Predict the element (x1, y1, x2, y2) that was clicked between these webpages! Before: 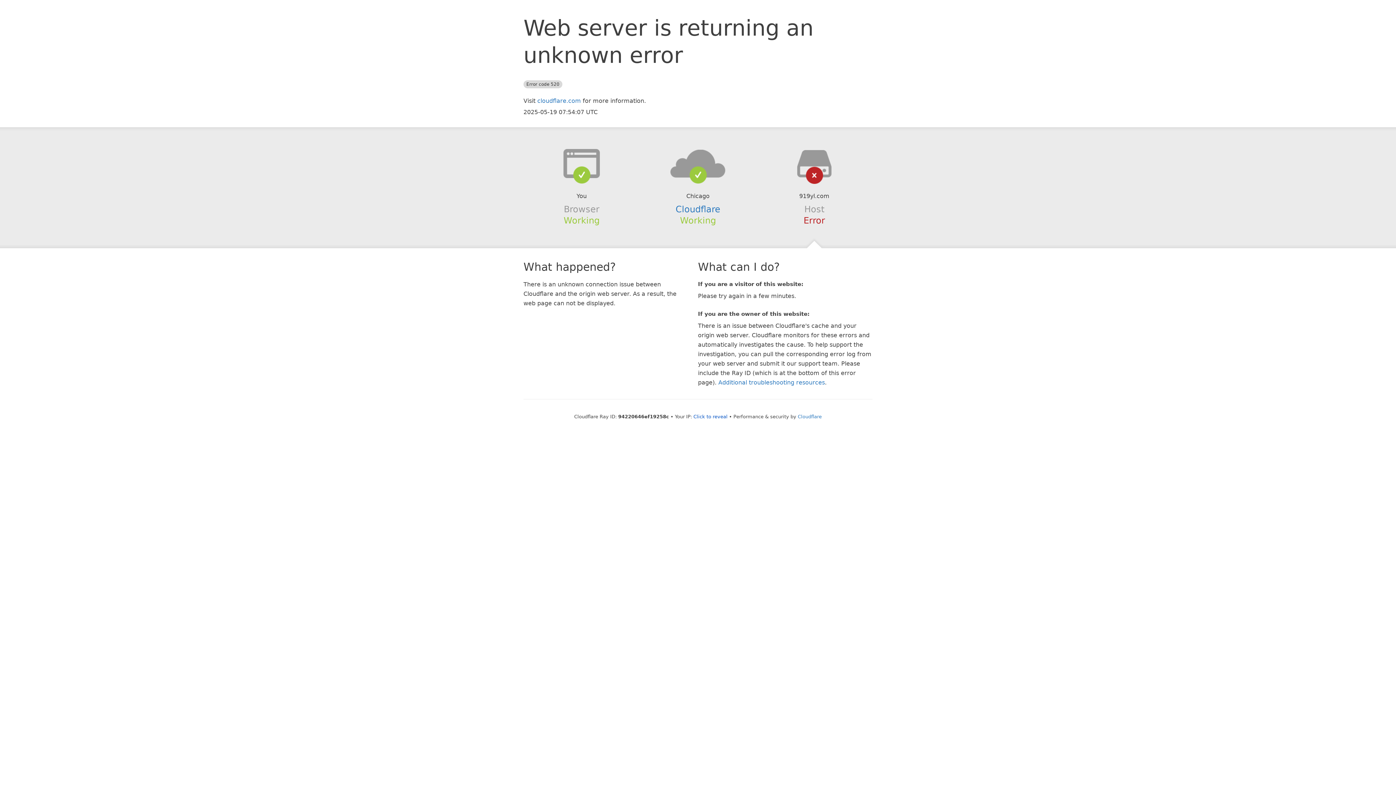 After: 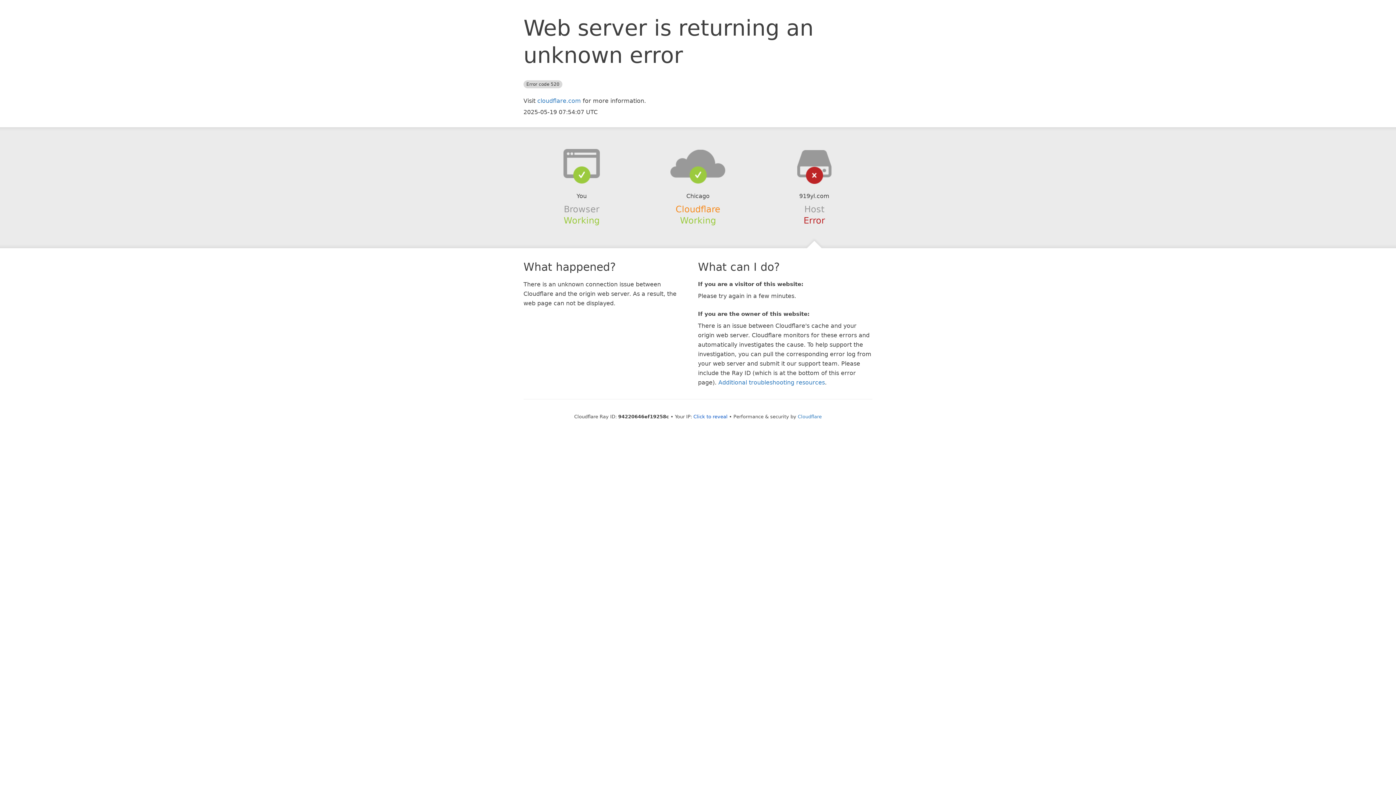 Action: label: Cloudflare bbox: (675, 204, 720, 214)